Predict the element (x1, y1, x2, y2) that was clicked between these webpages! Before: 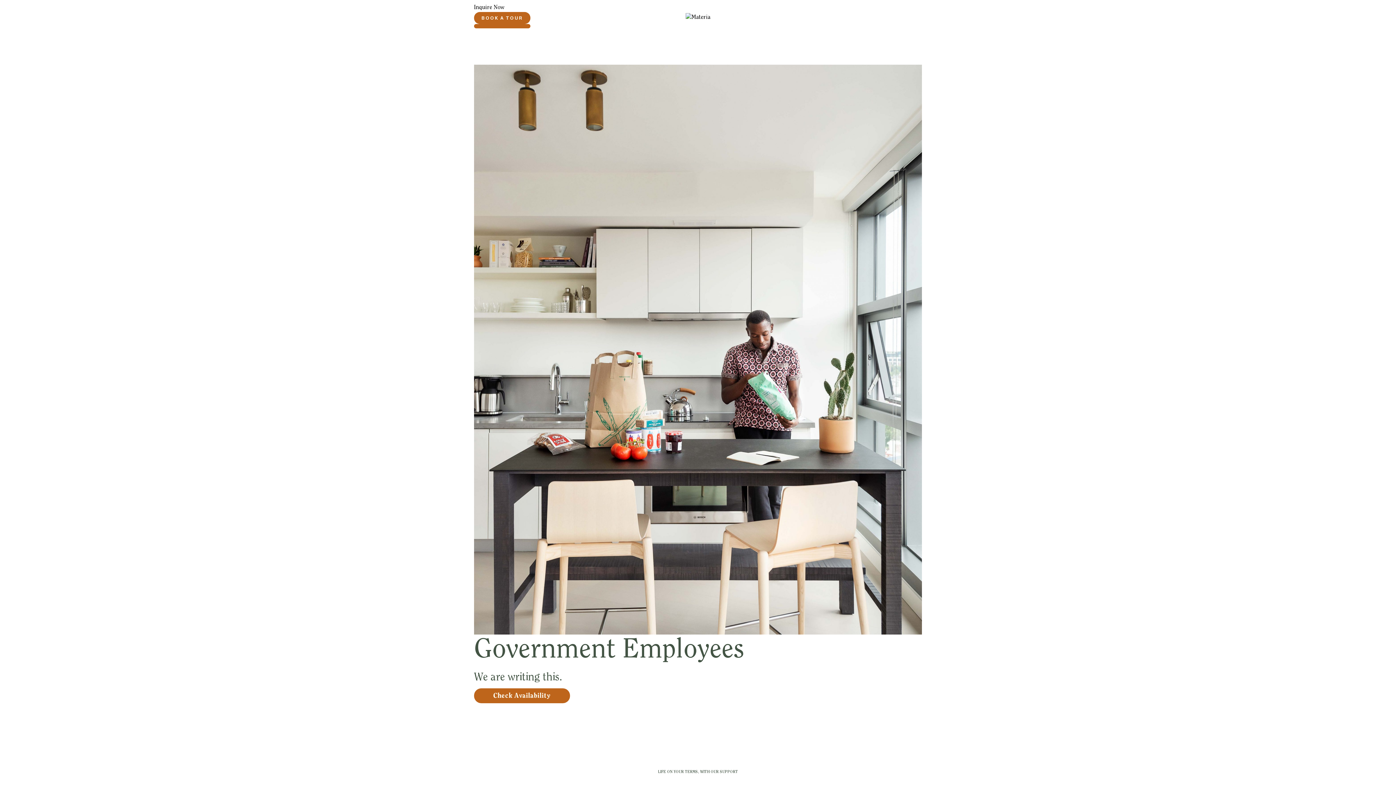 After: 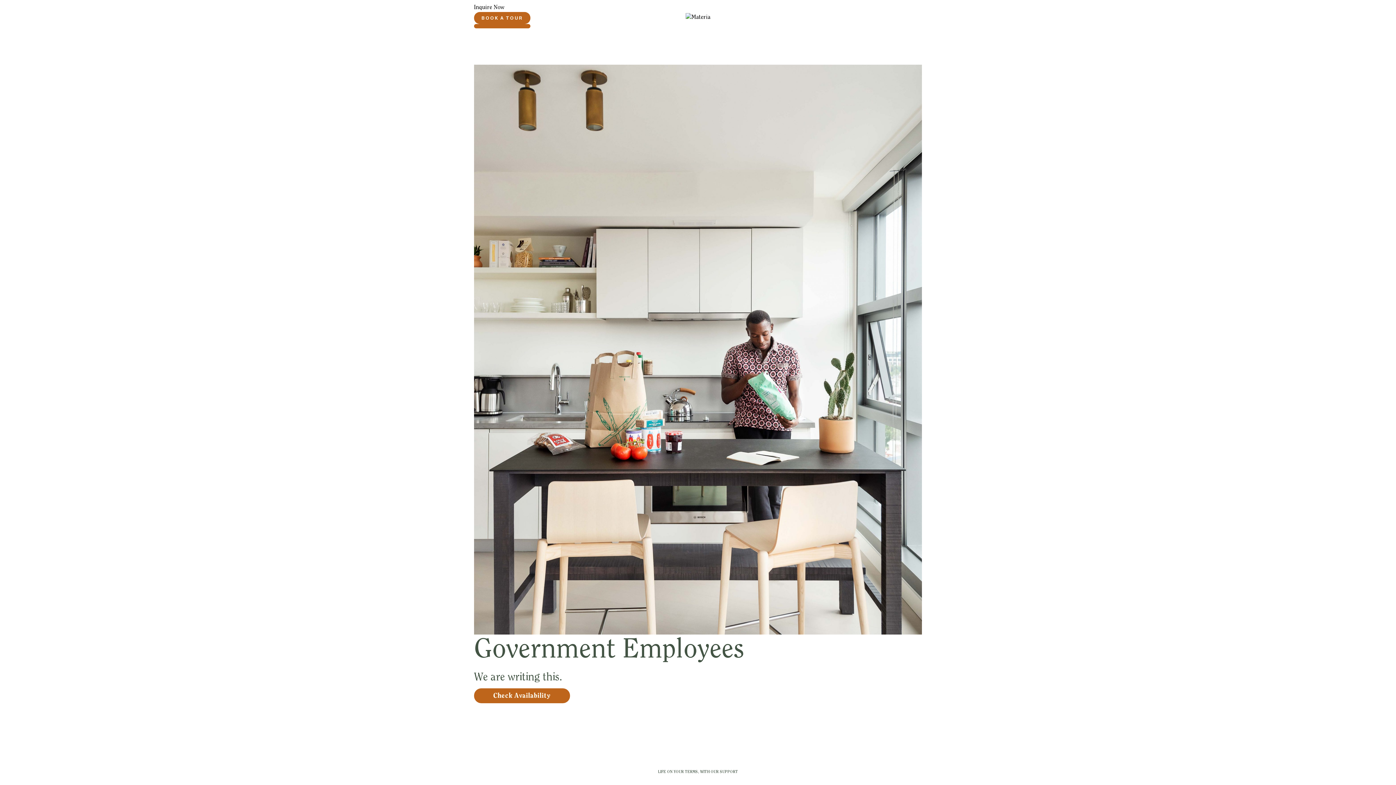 Action: label: Check Availability bbox: (474, 688, 570, 703)